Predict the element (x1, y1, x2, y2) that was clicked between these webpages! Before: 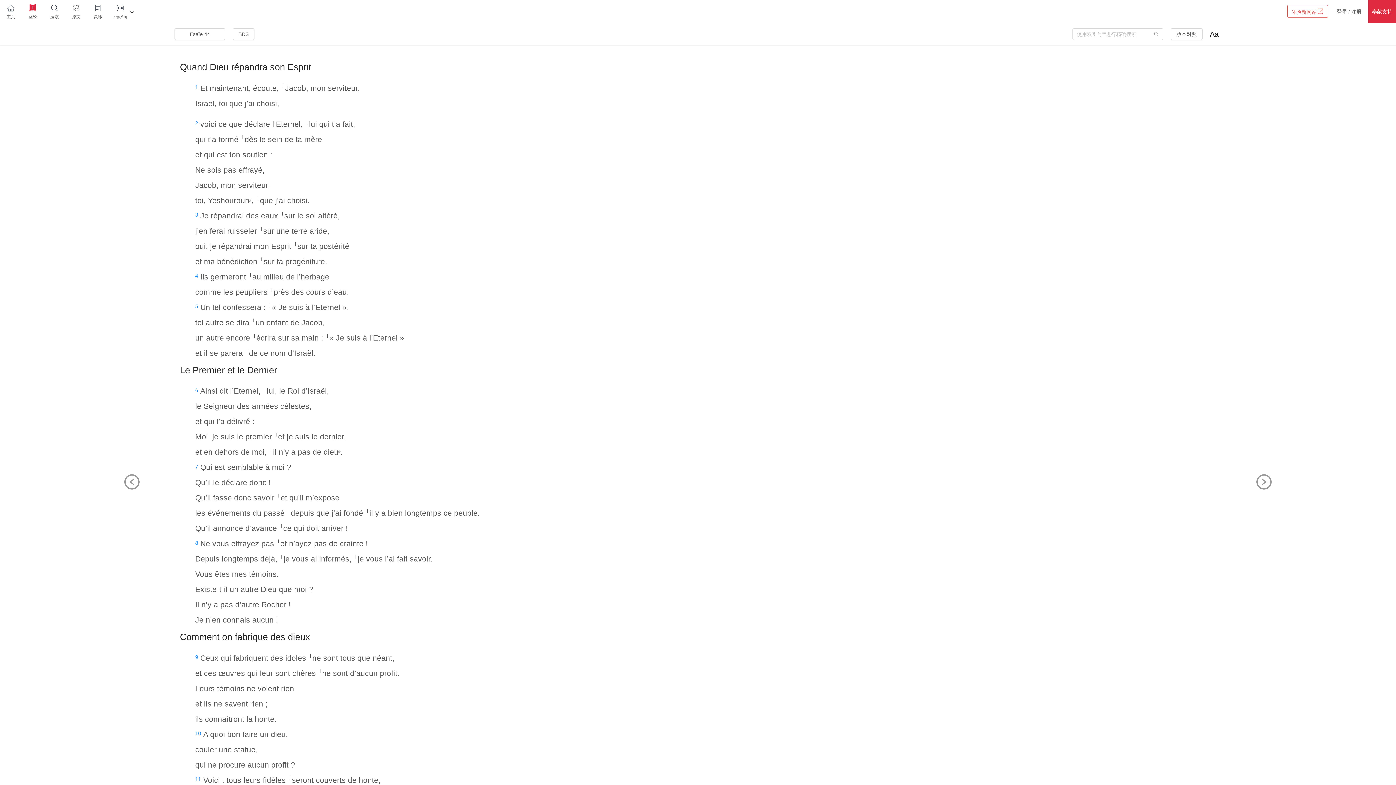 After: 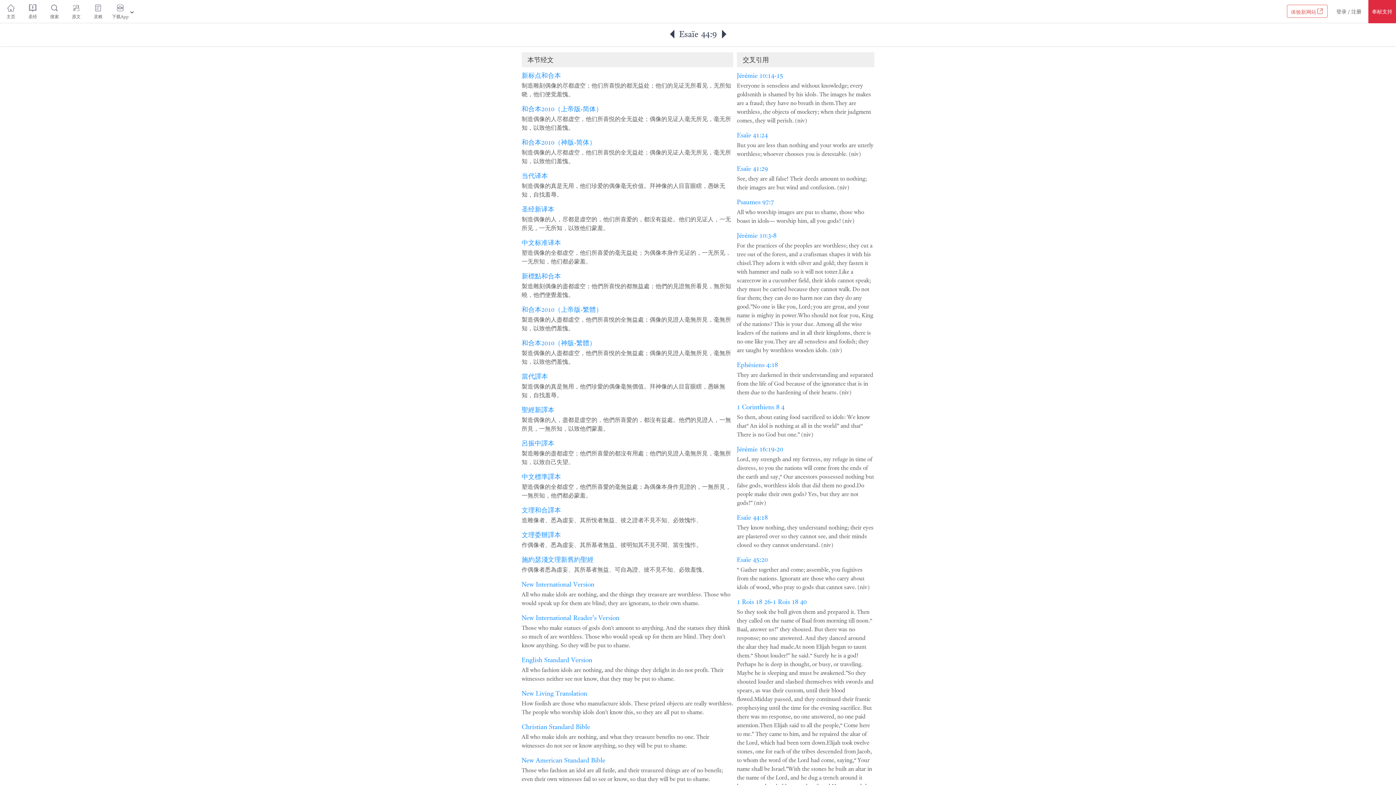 Action: bbox: (195, 654, 198, 660) label: 9